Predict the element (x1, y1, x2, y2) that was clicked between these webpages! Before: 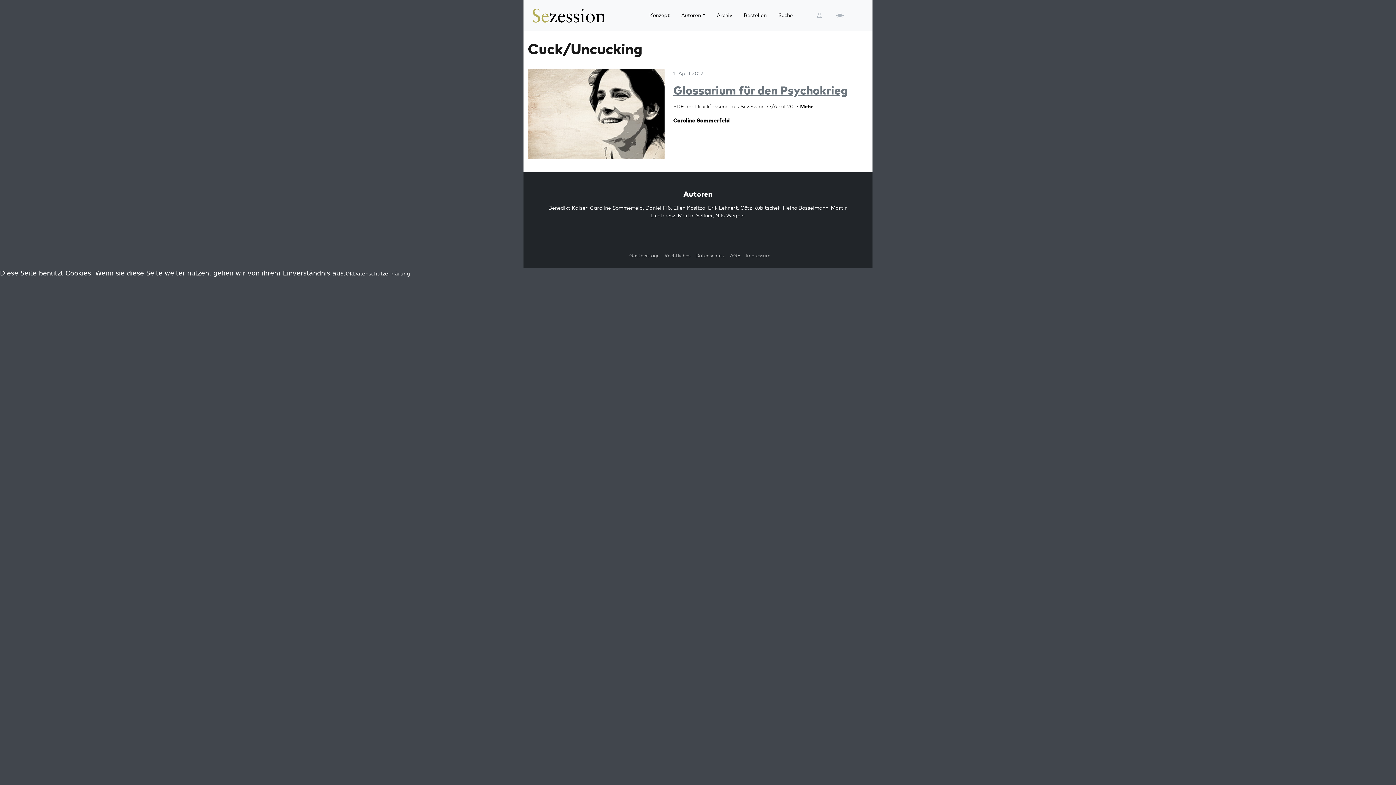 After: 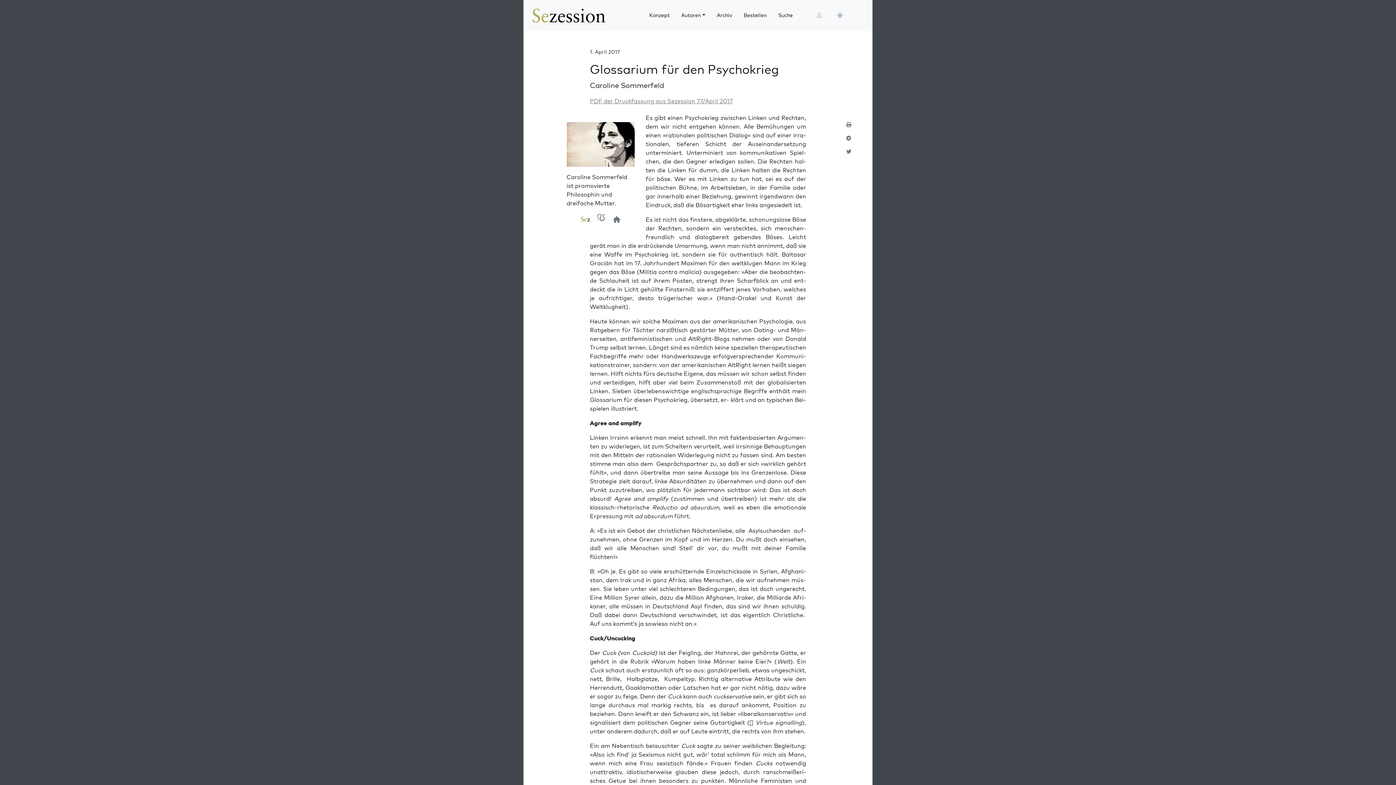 Action: bbox: (673, 82, 848, 97) label: Glossarium für den Psychokrieg